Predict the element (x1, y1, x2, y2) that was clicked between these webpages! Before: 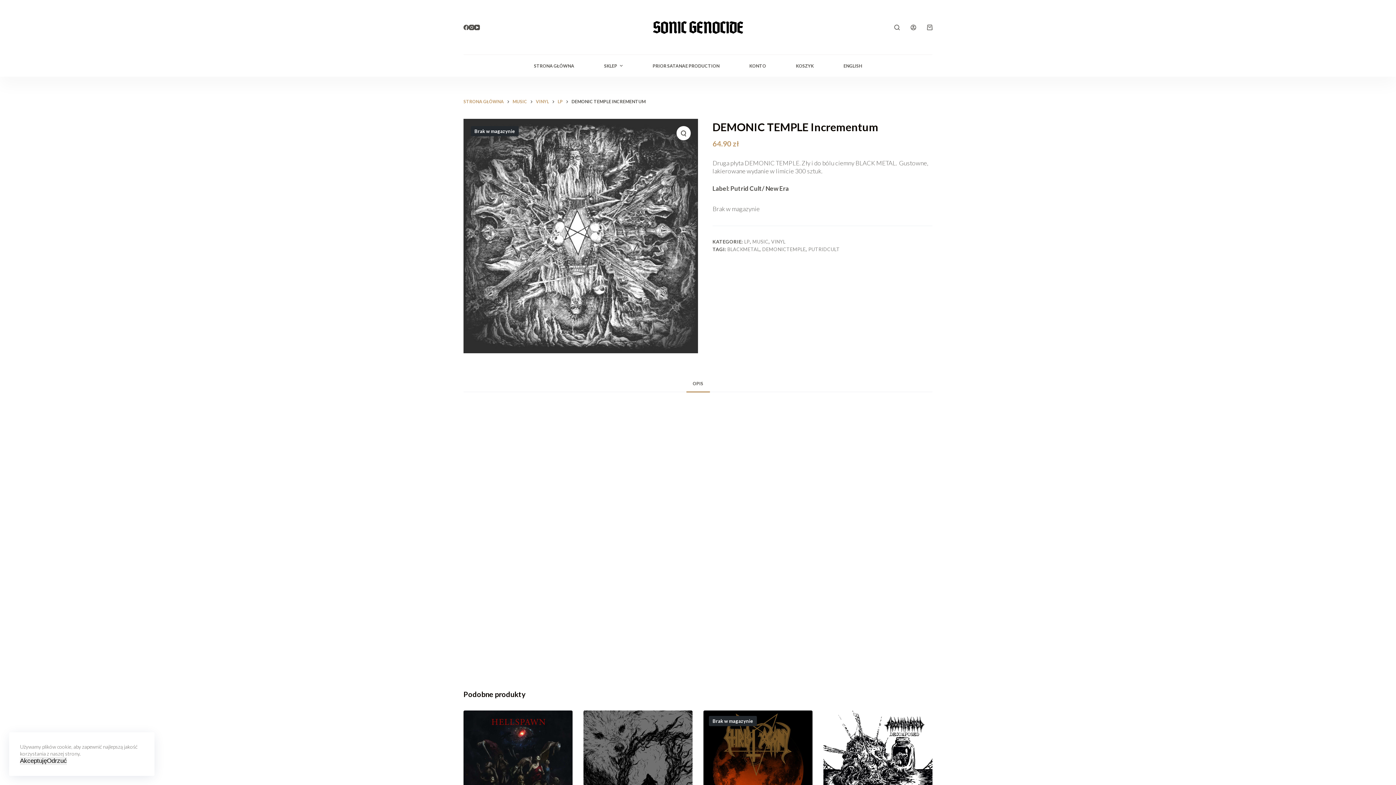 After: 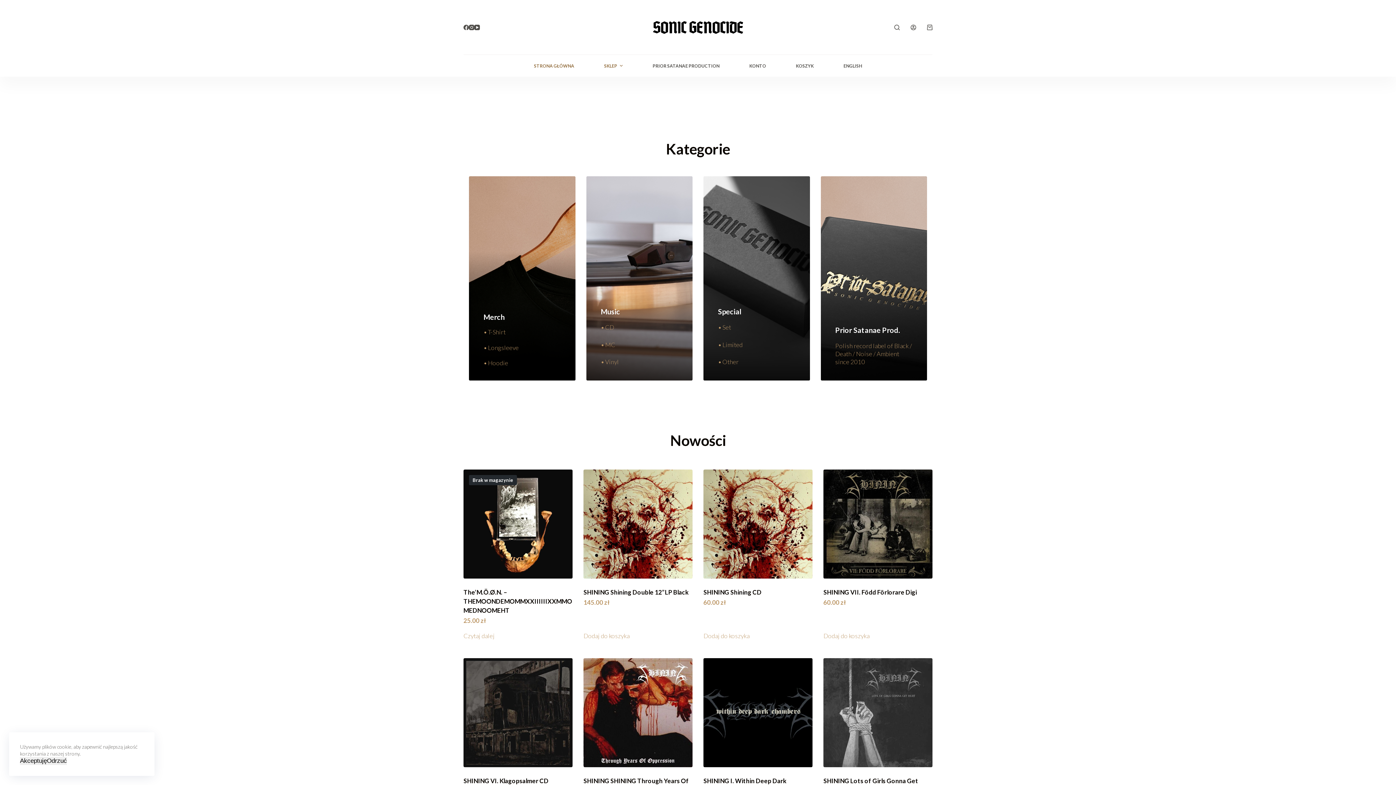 Action: label: SKLEP bbox: (589, 54, 637, 76)